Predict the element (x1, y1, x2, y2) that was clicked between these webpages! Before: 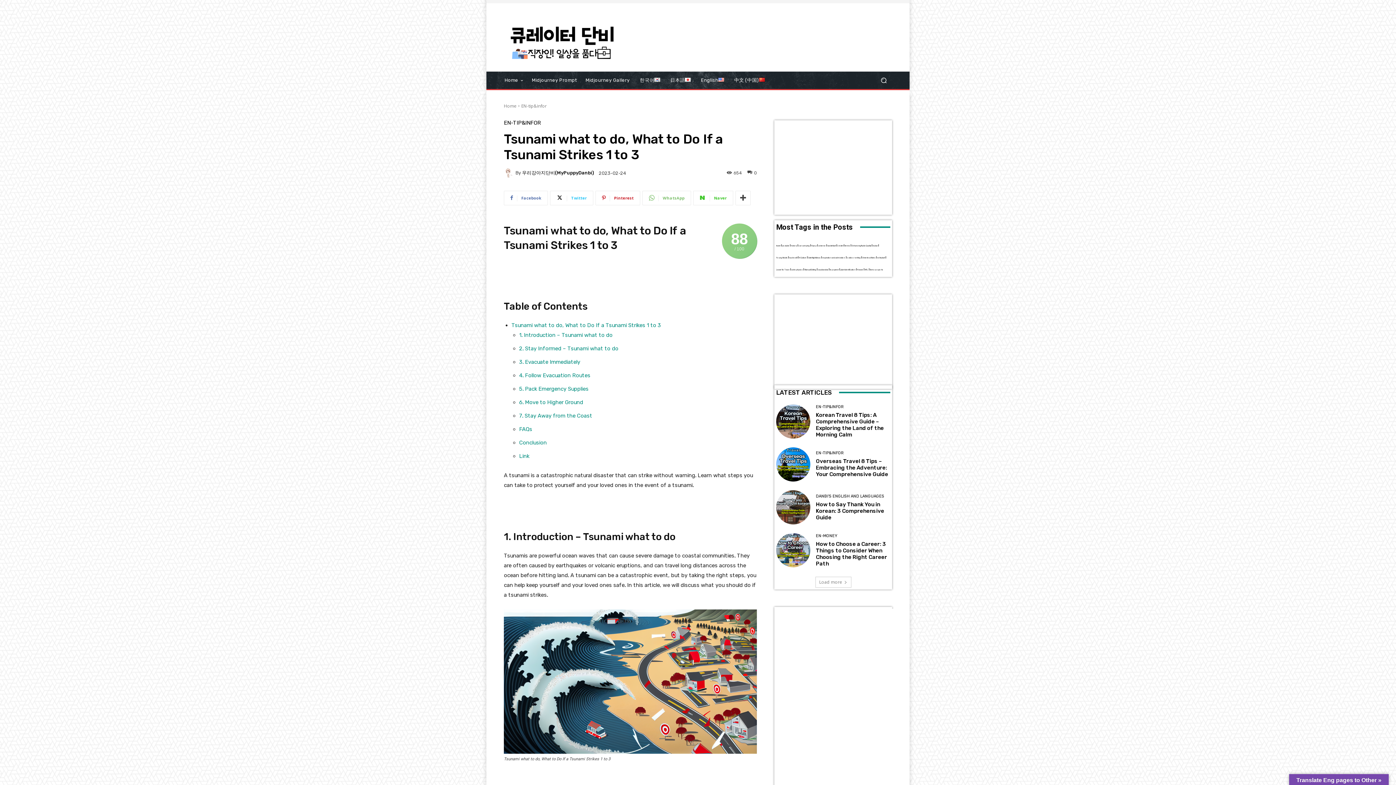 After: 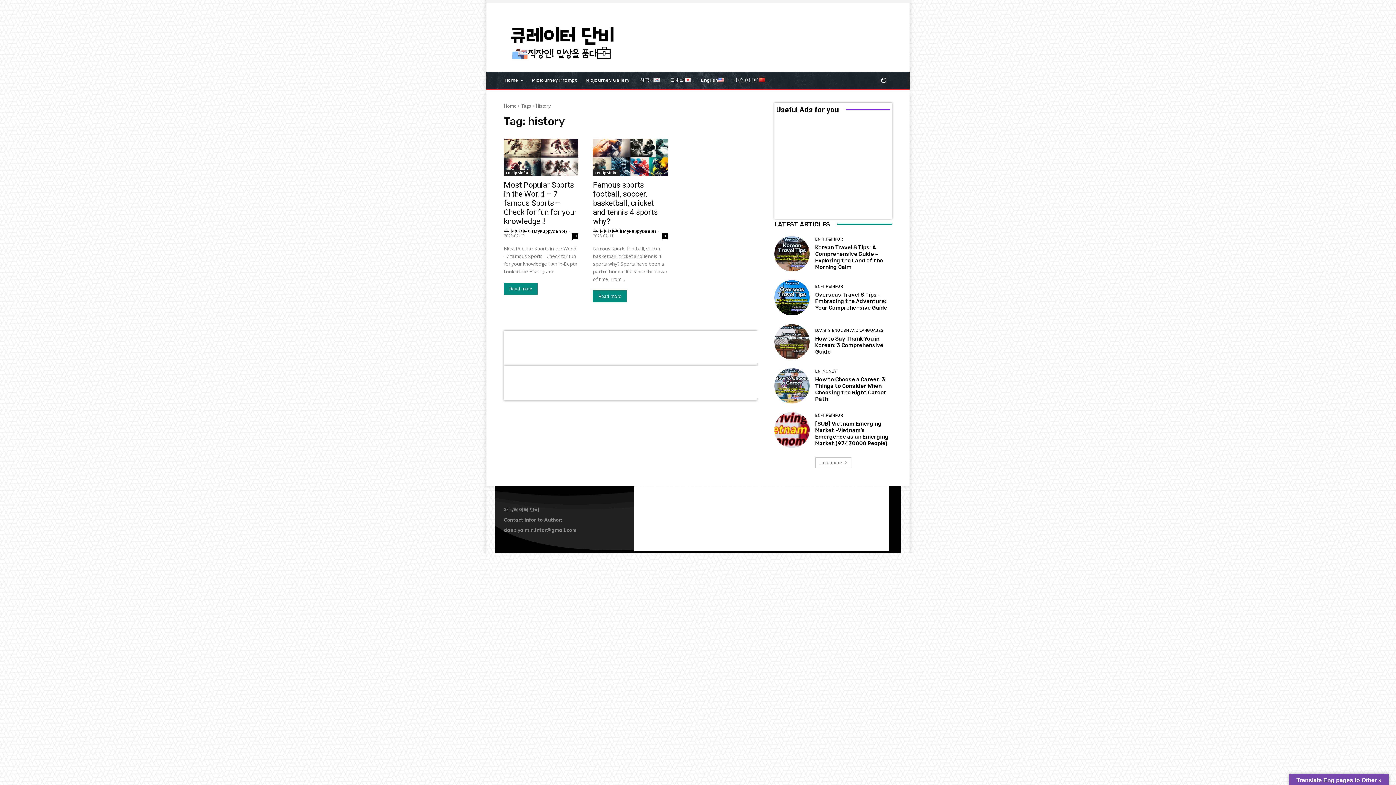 Action: bbox: (791, 239, 797, 251) label: history